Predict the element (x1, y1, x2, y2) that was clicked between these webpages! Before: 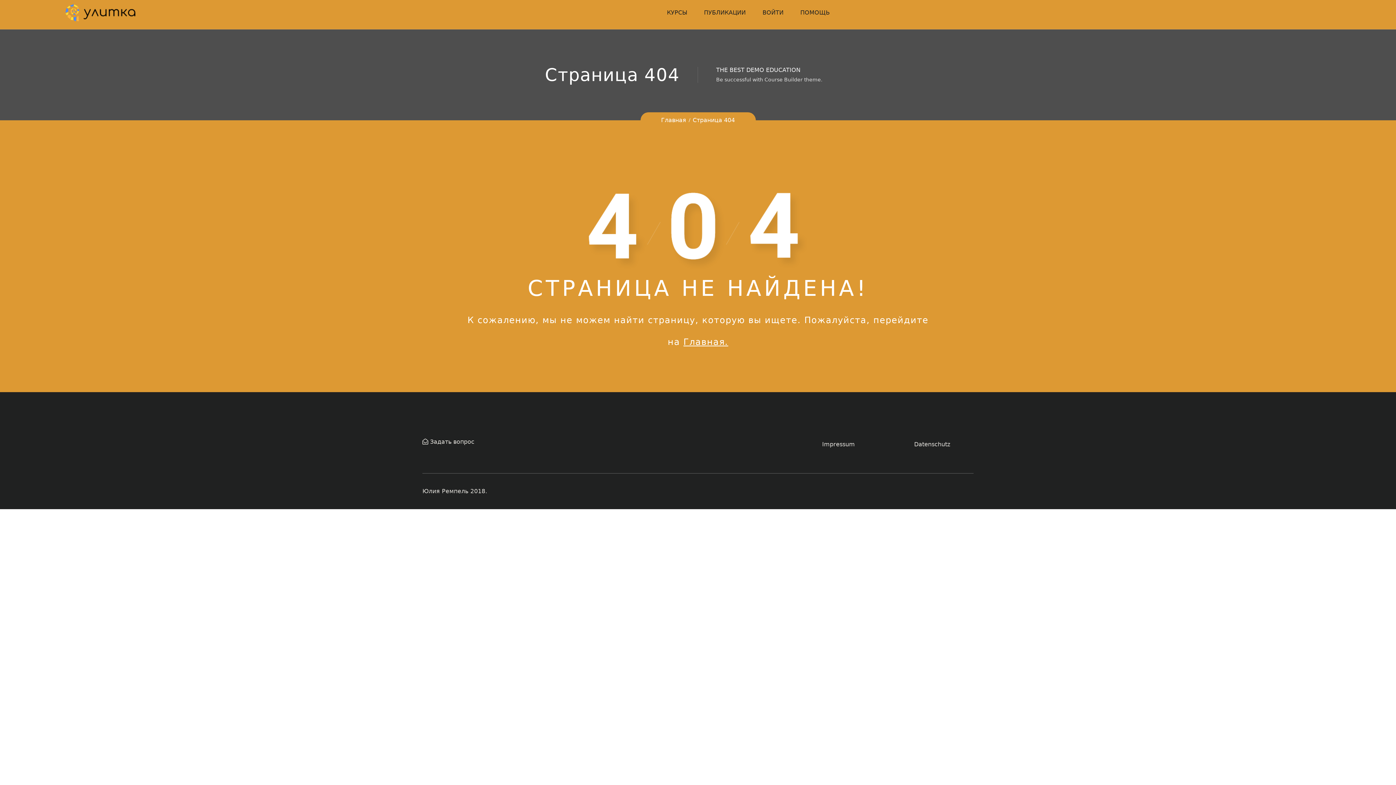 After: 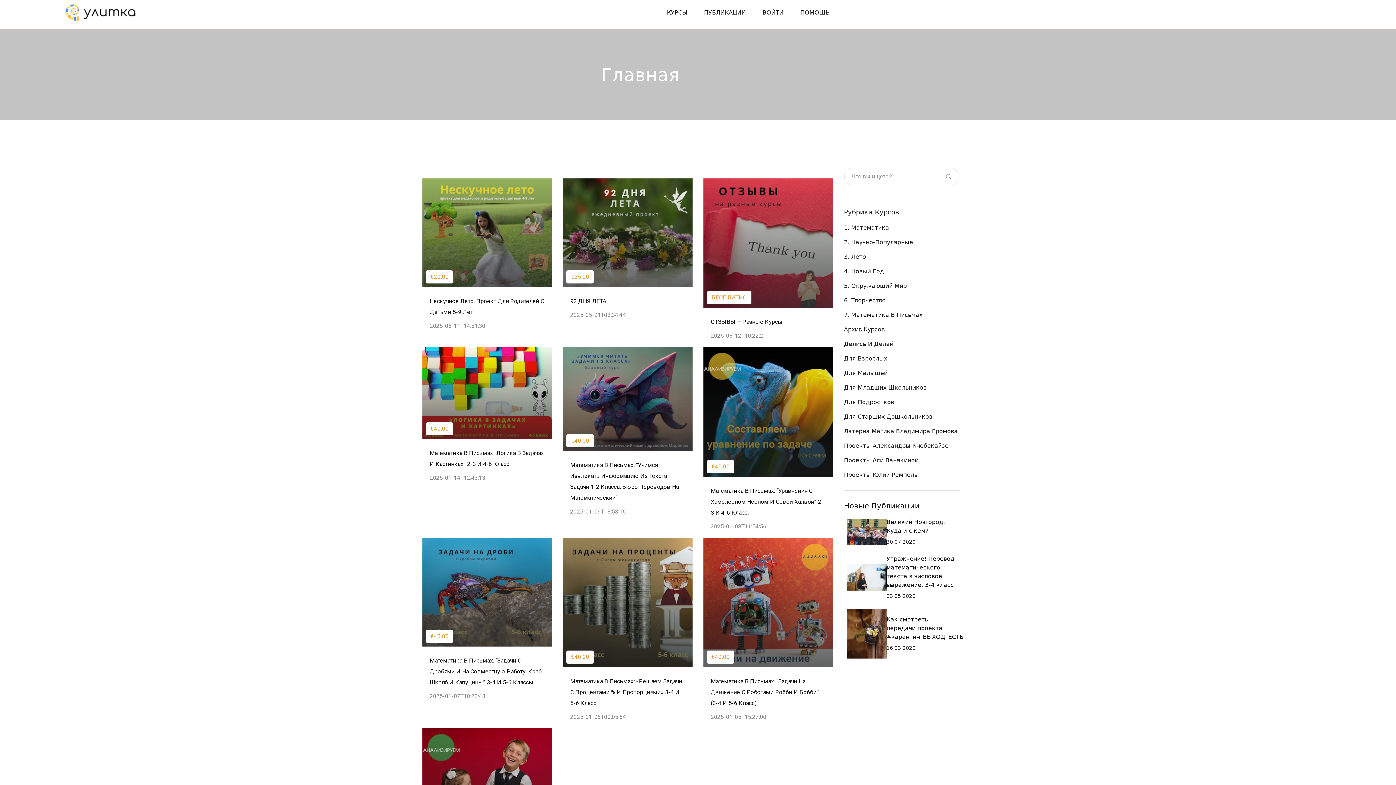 Action: label: Главная. bbox: (683, 337, 728, 347)